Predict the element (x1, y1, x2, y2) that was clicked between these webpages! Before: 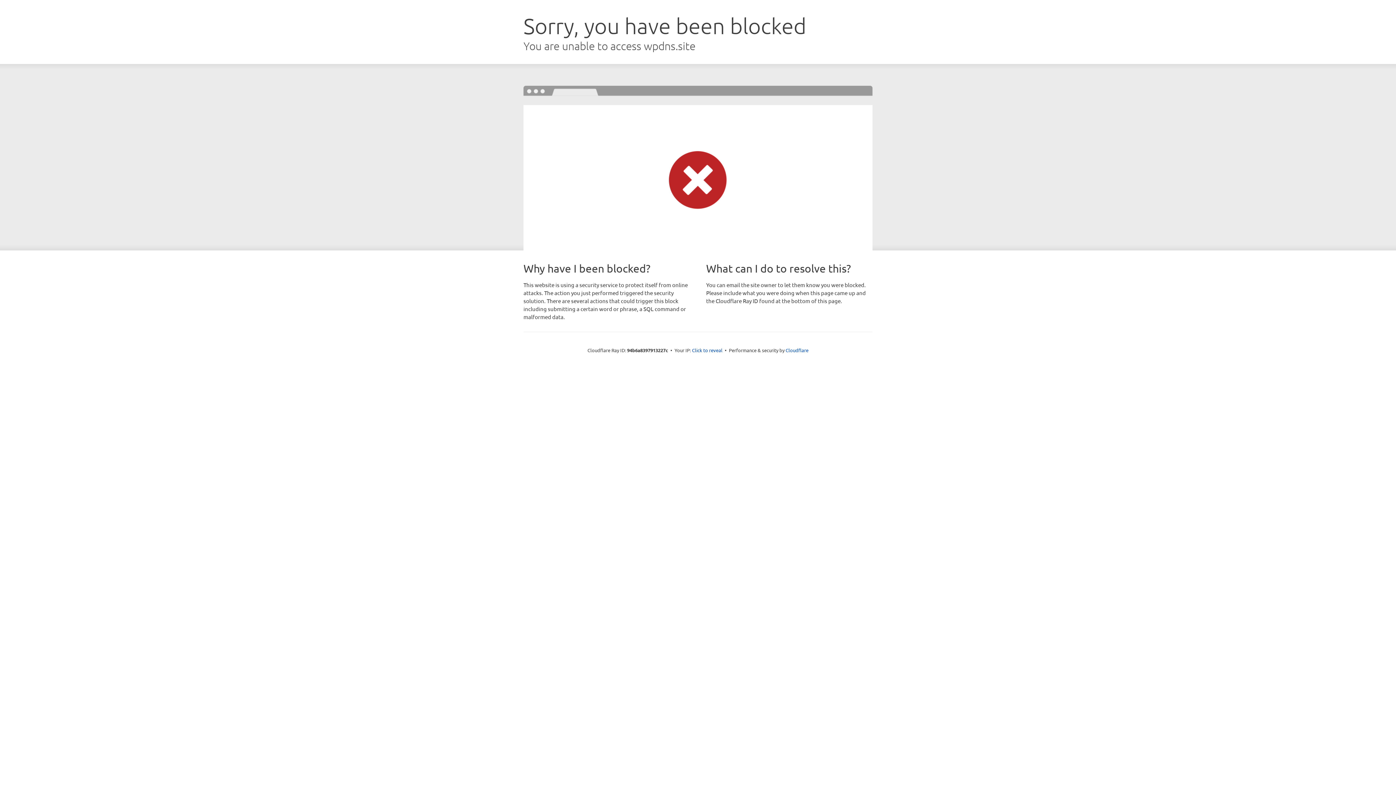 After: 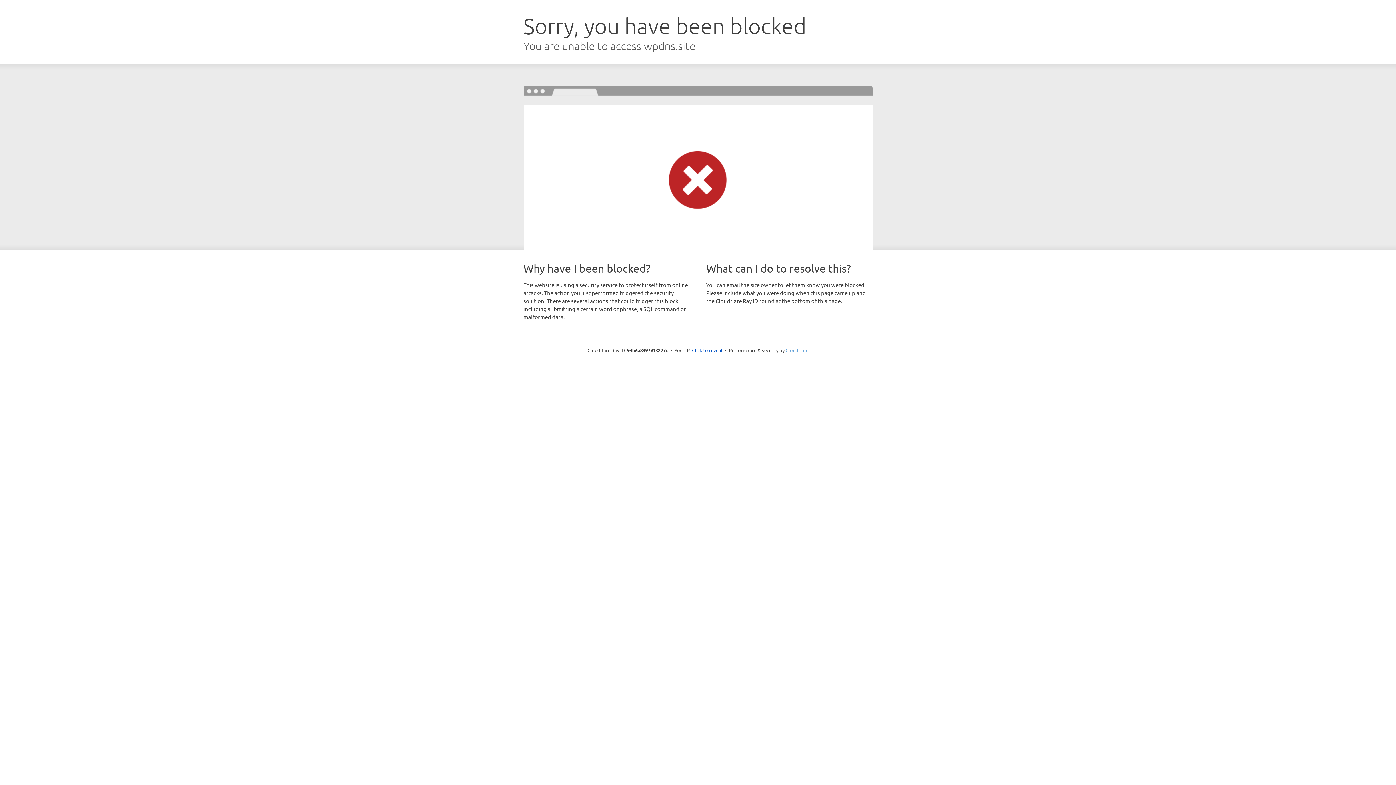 Action: bbox: (785, 347, 808, 353) label: Cloudflare